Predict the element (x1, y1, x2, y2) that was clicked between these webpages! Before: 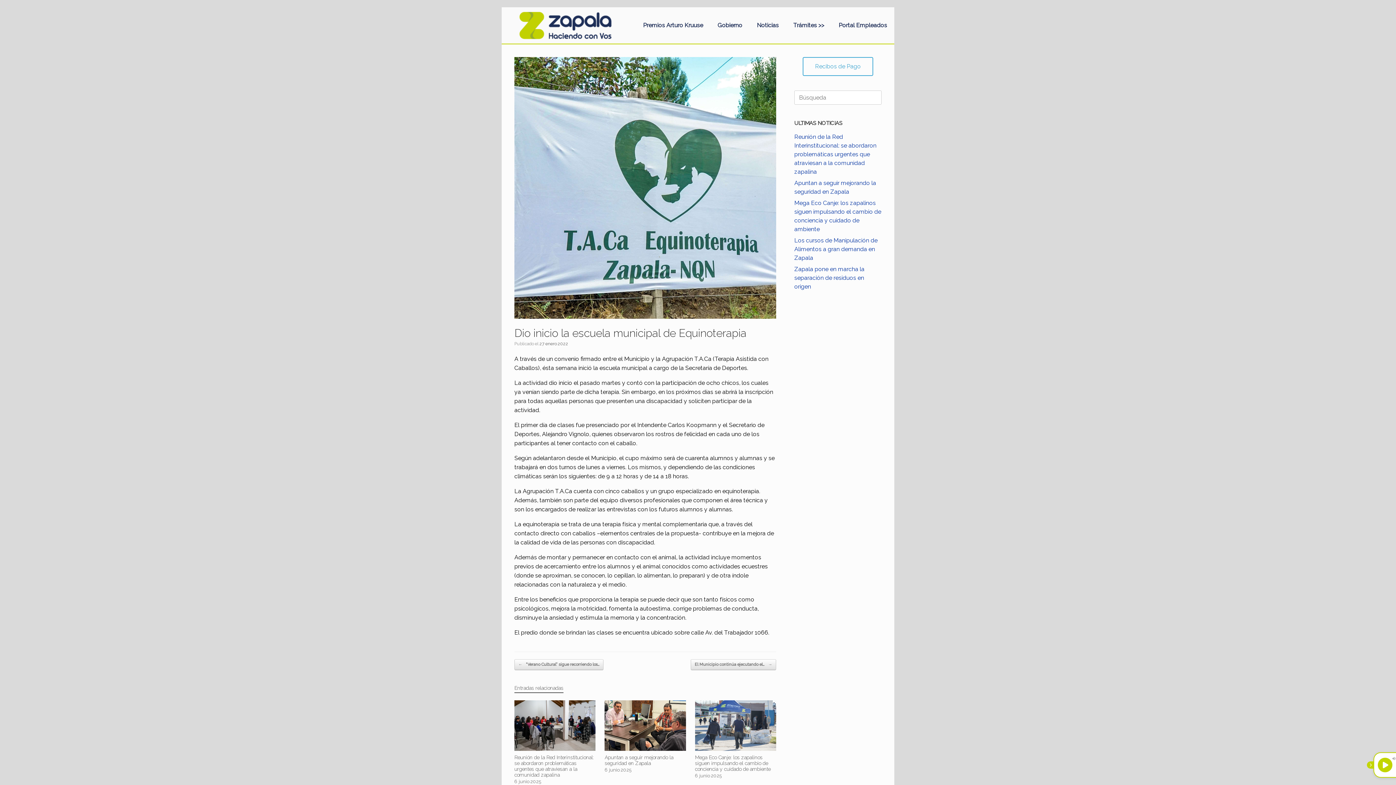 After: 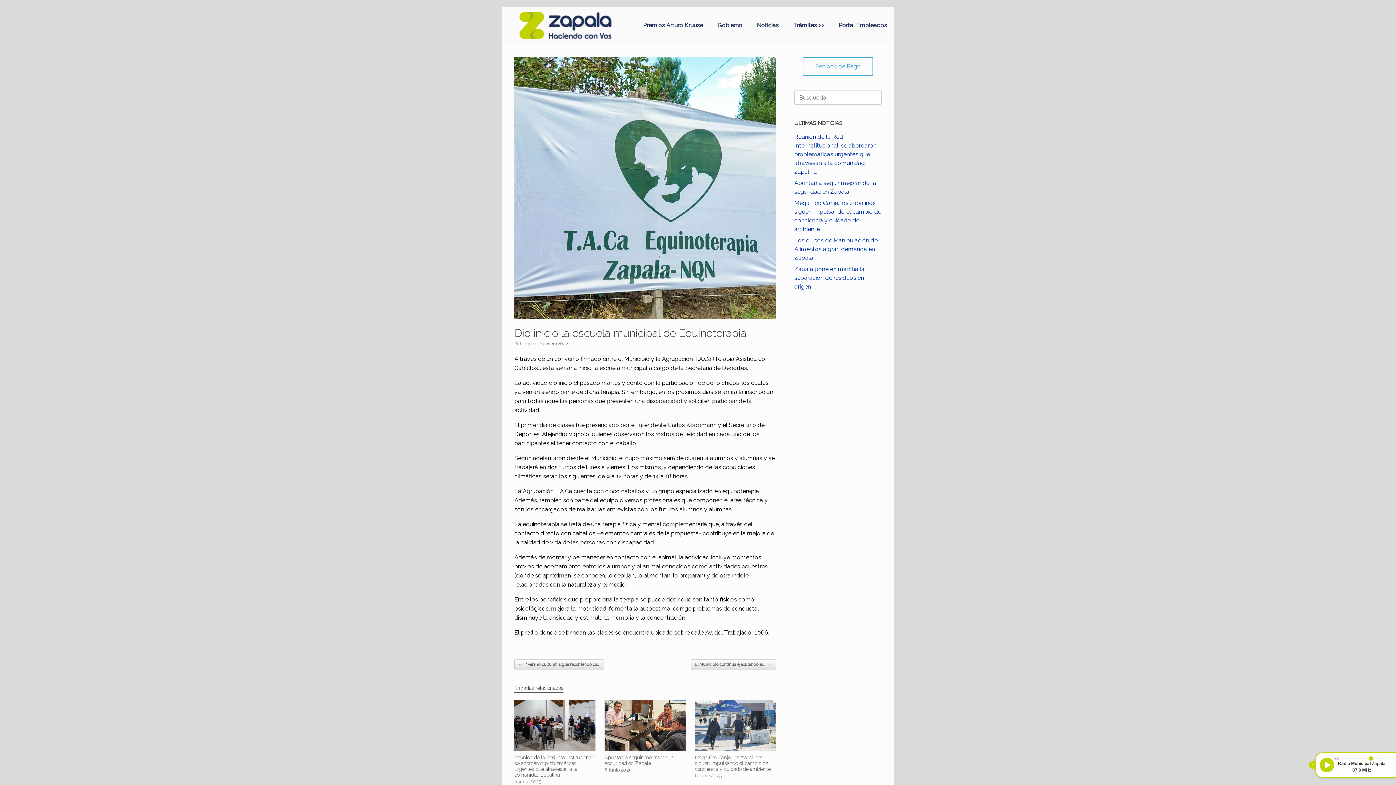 Action: bbox: (1367, 761, 1374, 769)